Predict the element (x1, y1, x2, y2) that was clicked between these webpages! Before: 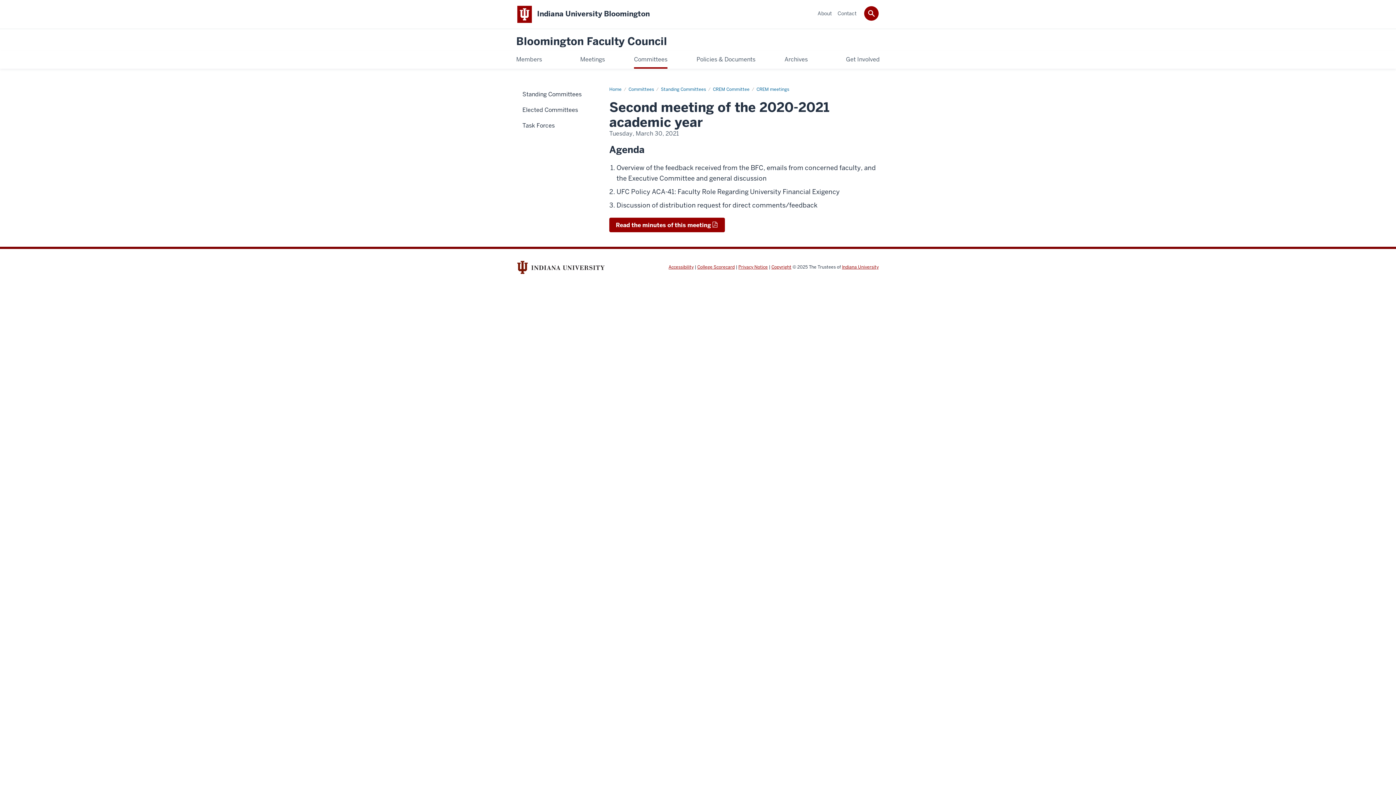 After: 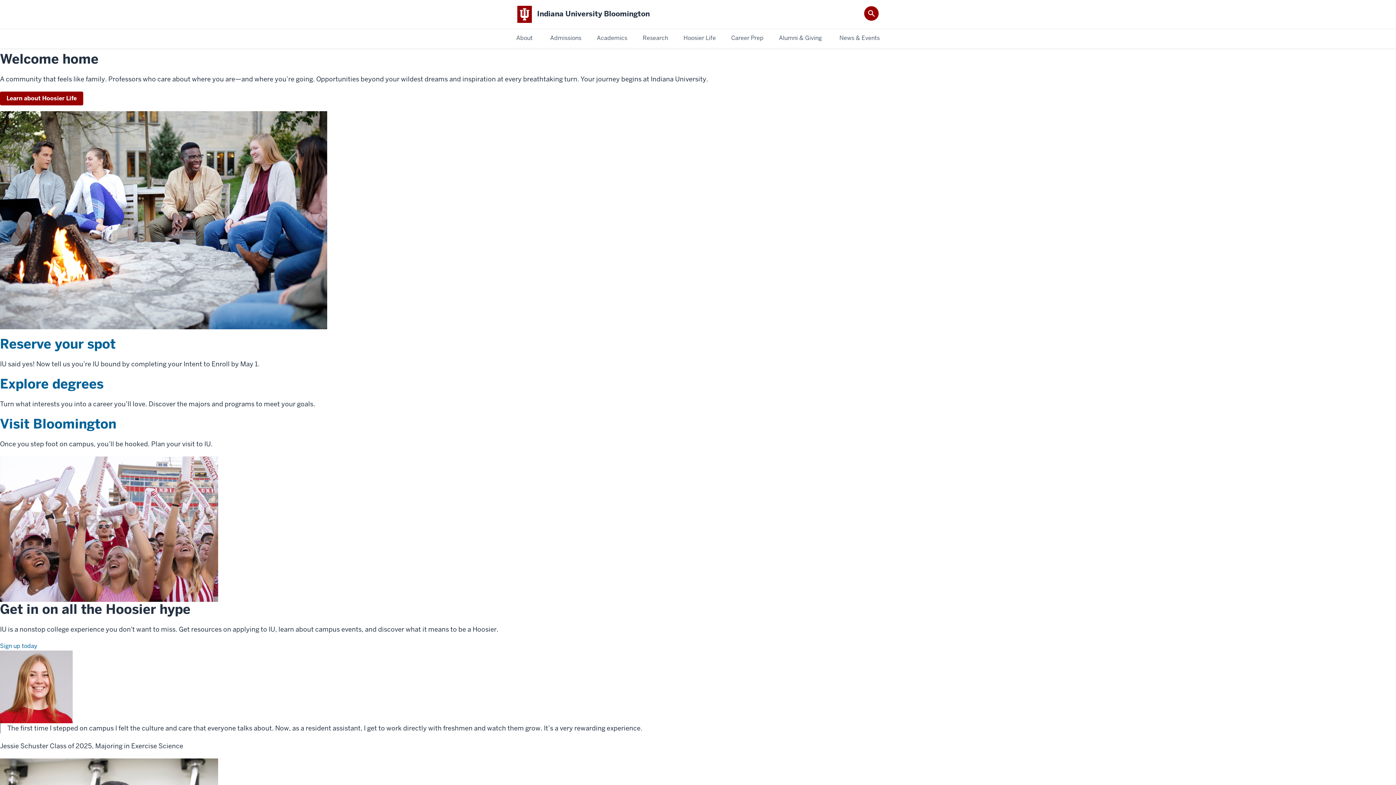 Action: bbox: (537, 9, 649, 18) label: Indiana University Bloomington